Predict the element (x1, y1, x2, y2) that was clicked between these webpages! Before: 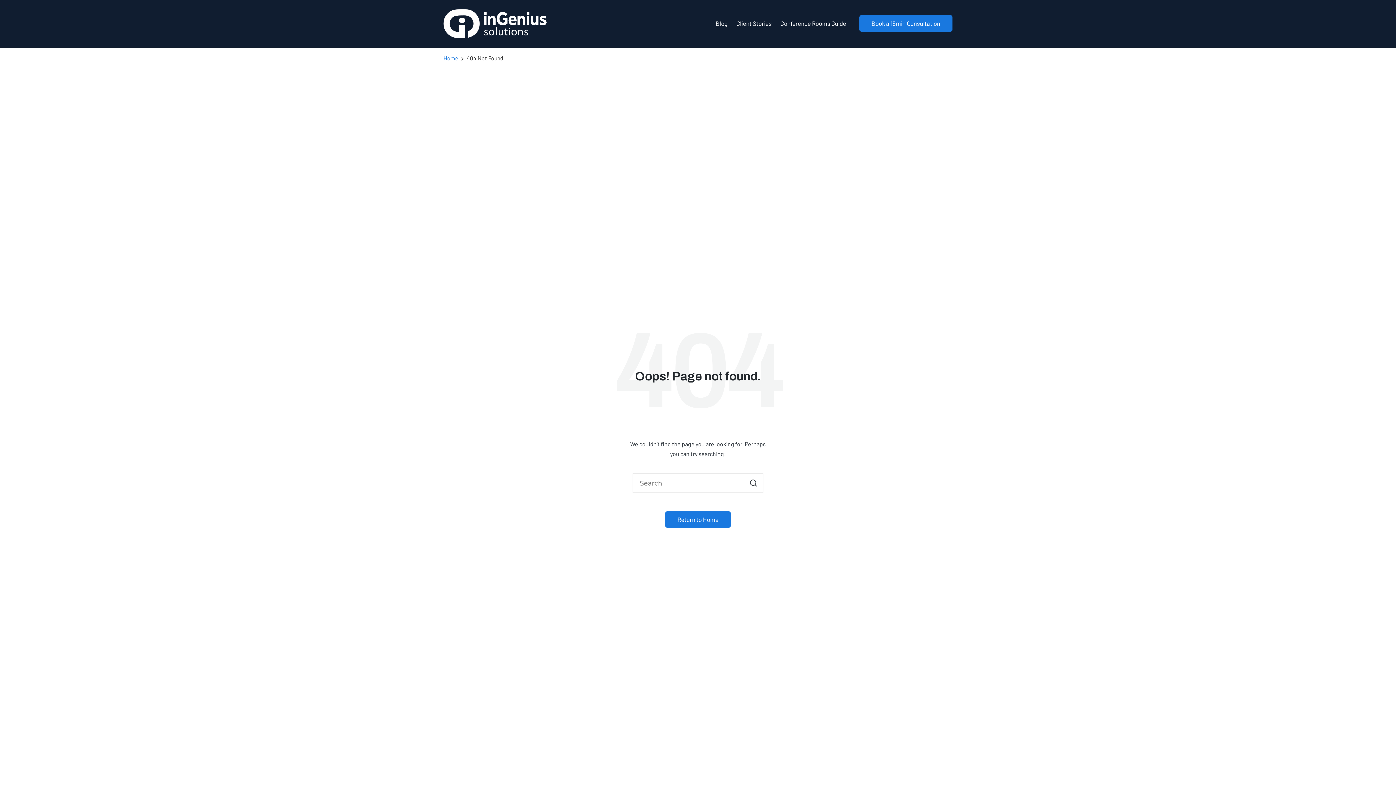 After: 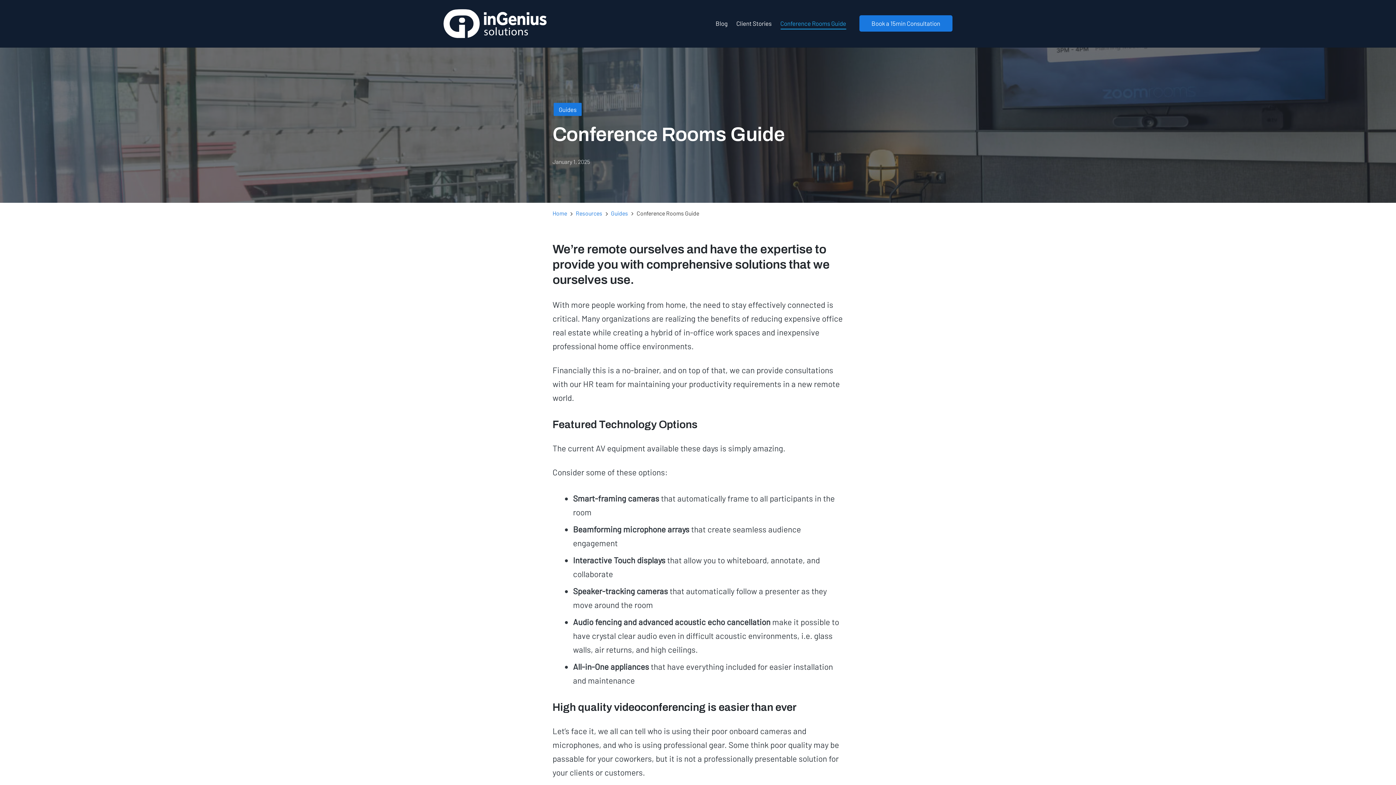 Action: label: Conference Rooms Guide bbox: (780, 17, 846, 29)